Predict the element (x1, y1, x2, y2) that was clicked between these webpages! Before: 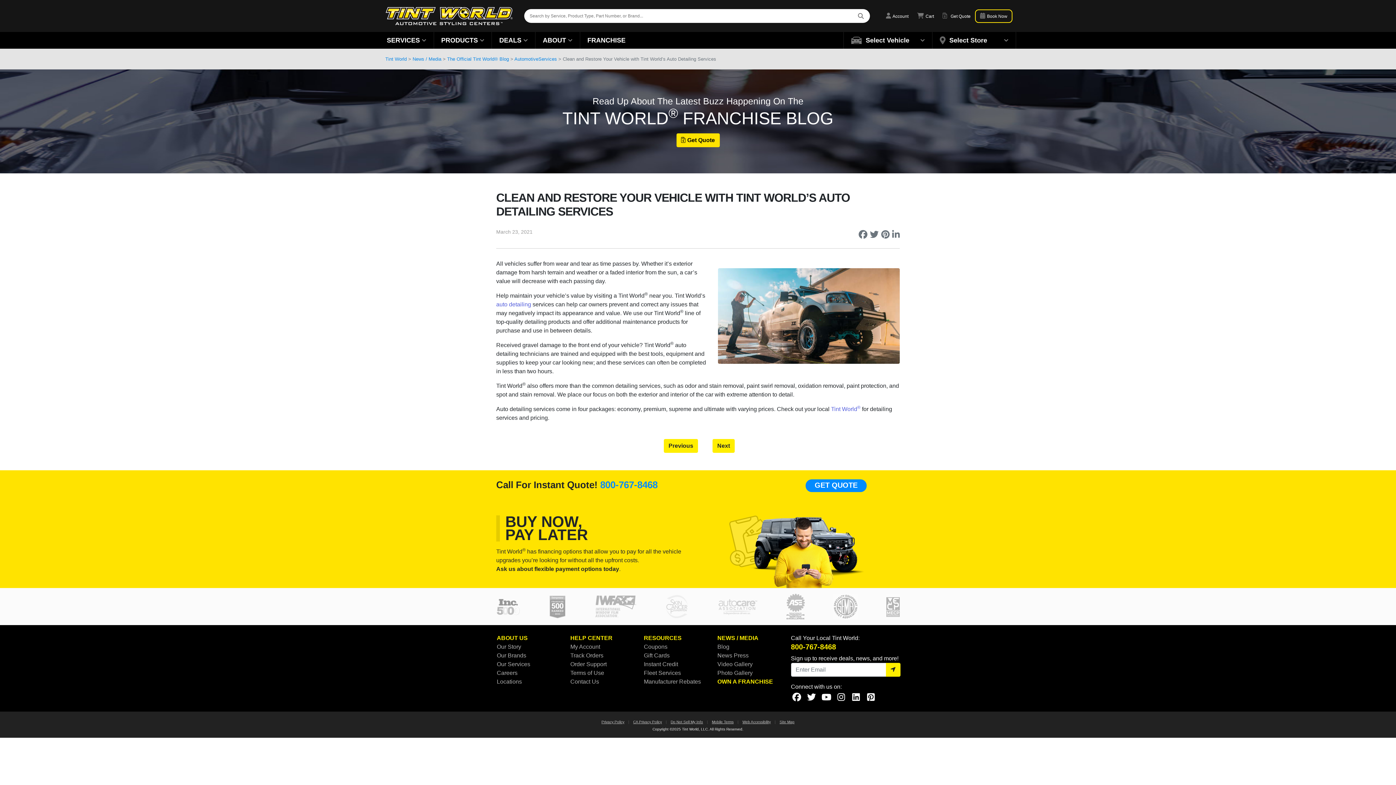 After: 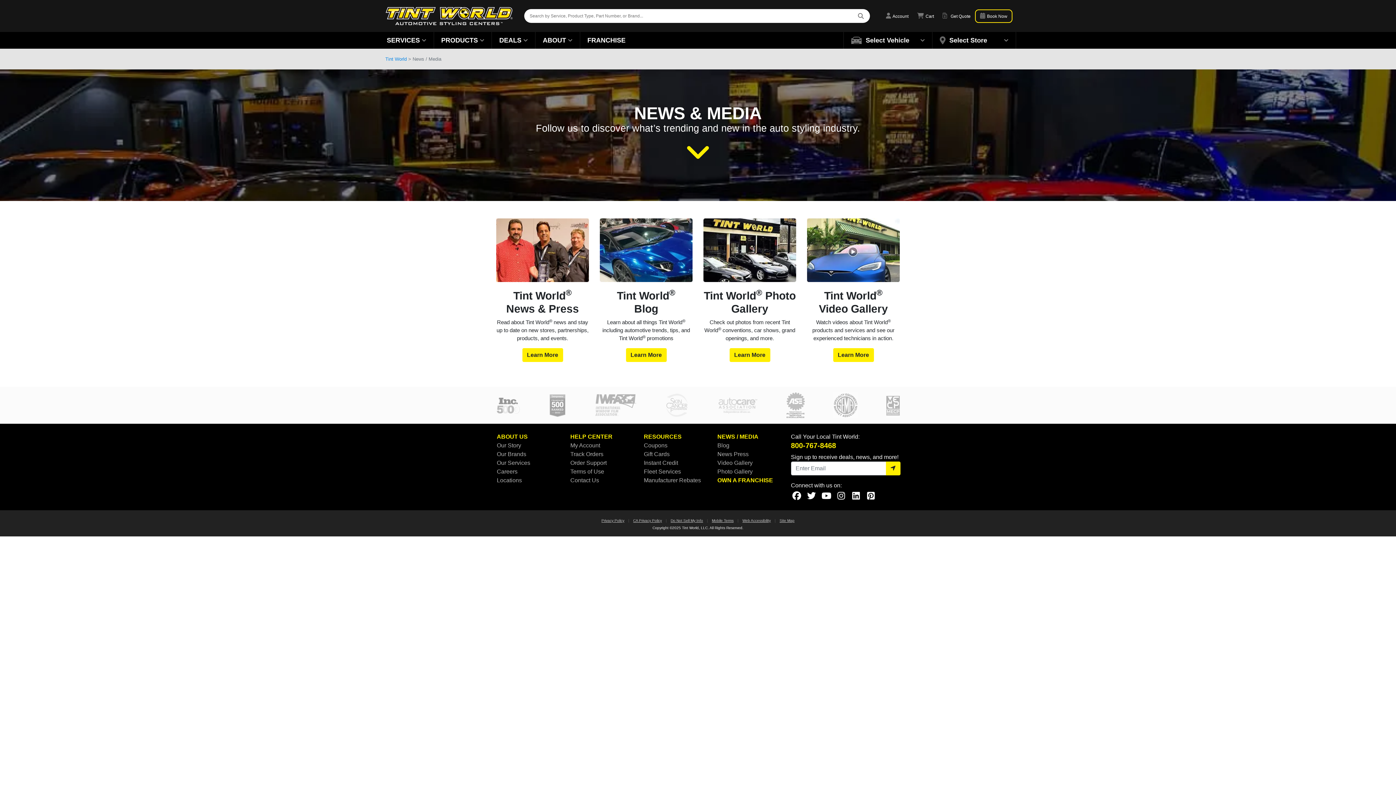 Action: label: News / Media bbox: (412, 56, 441, 61)